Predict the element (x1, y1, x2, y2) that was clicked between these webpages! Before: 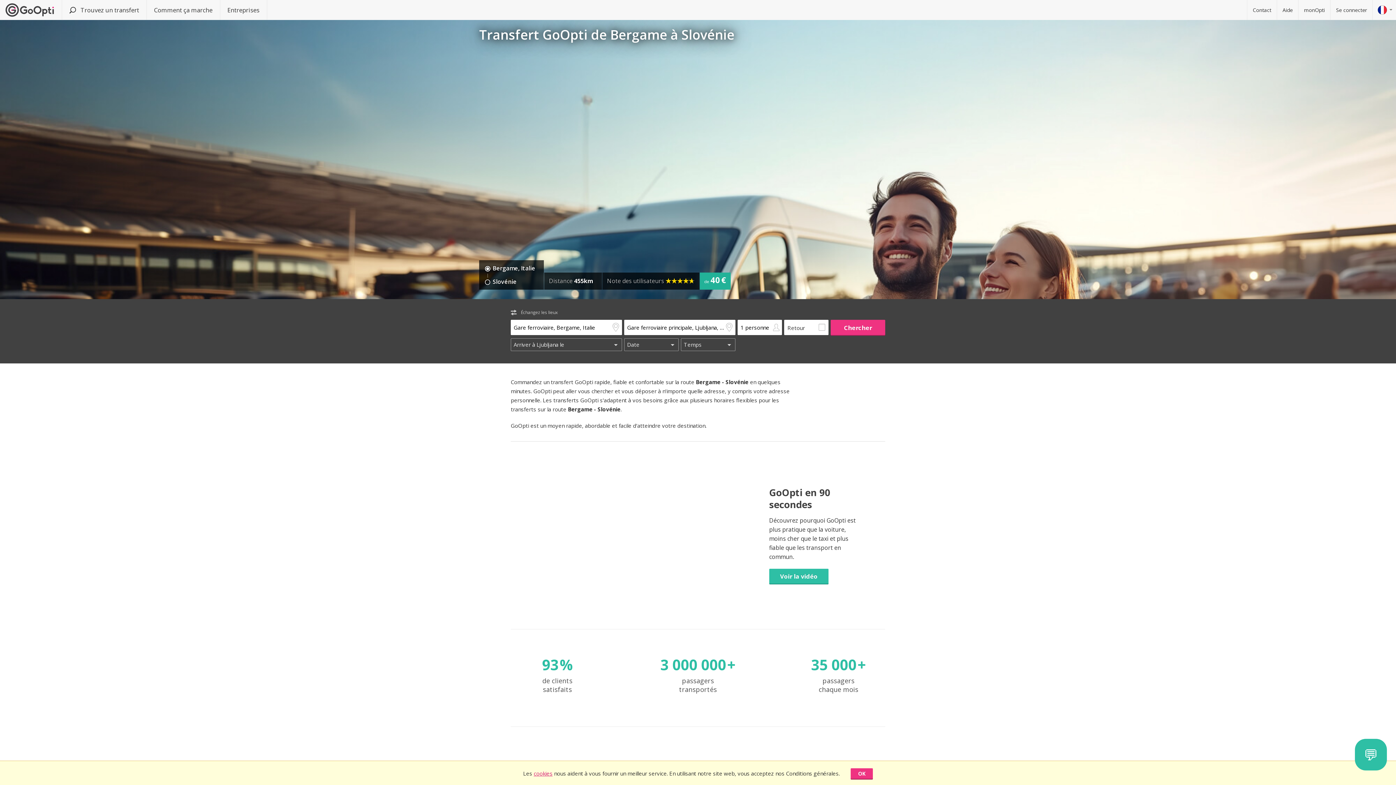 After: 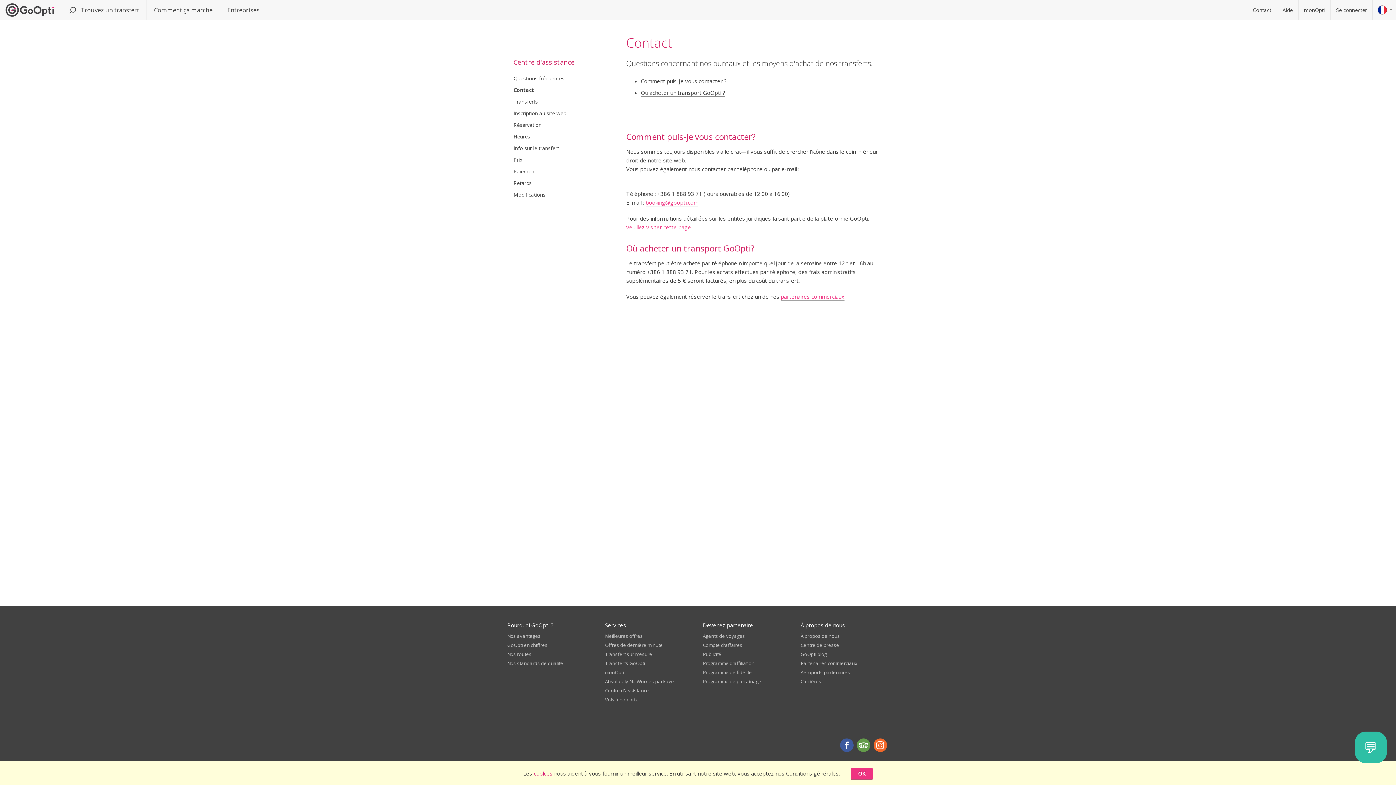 Action: bbox: (1247, 0, 1277, 20) label: Contact